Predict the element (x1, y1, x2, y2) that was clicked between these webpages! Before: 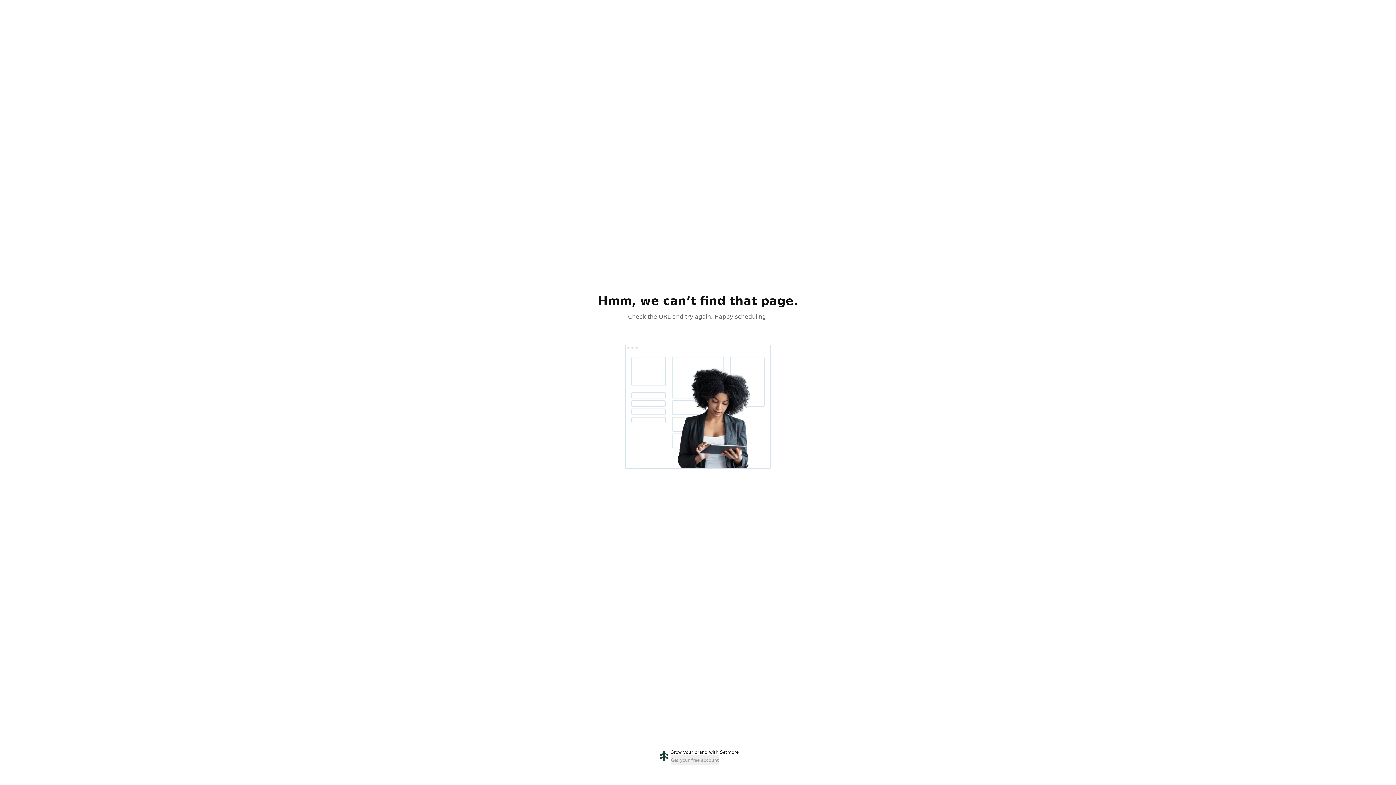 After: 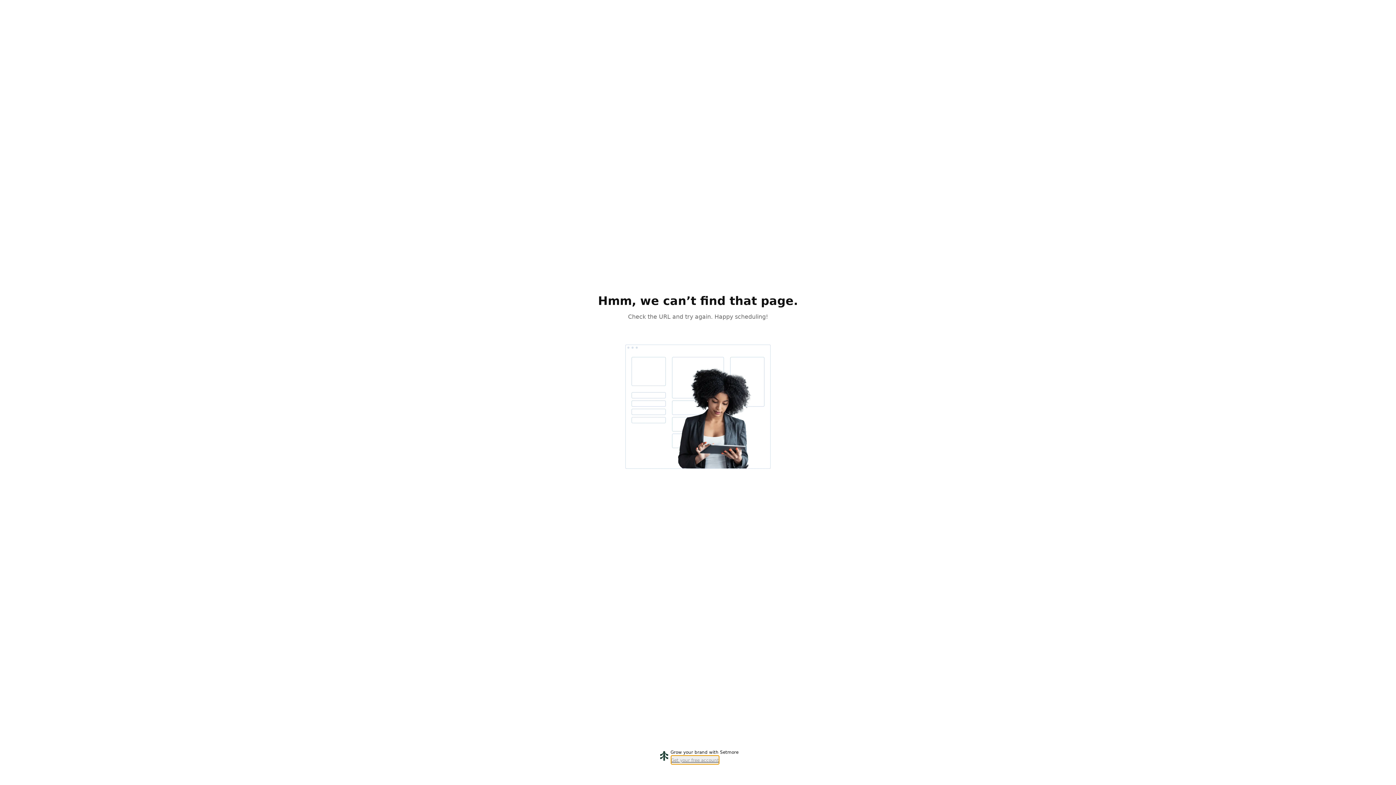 Action: bbox: (670, 755, 719, 765) label: Get your free account